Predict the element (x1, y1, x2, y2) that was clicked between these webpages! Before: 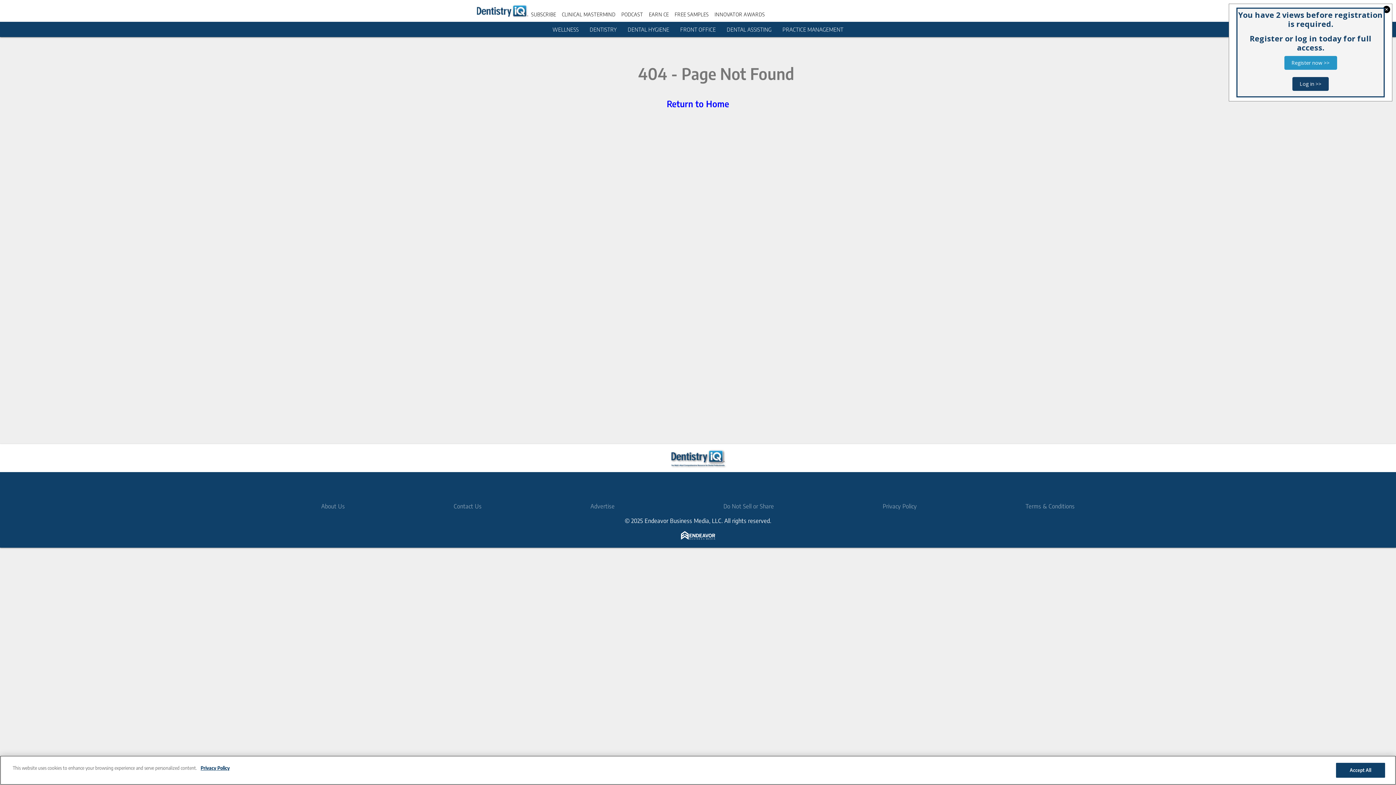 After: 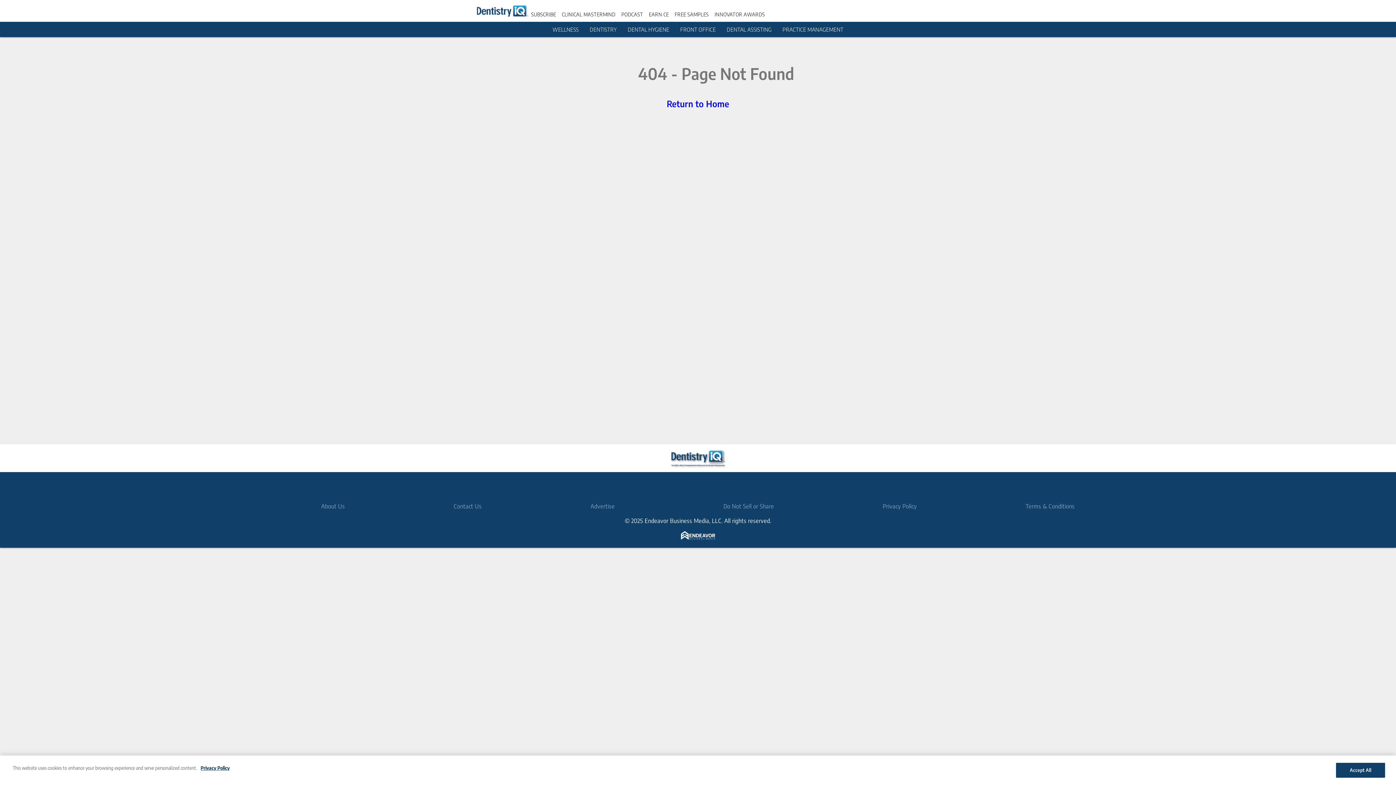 Action: bbox: (1284, 56, 1337, 69) label: Register now >>